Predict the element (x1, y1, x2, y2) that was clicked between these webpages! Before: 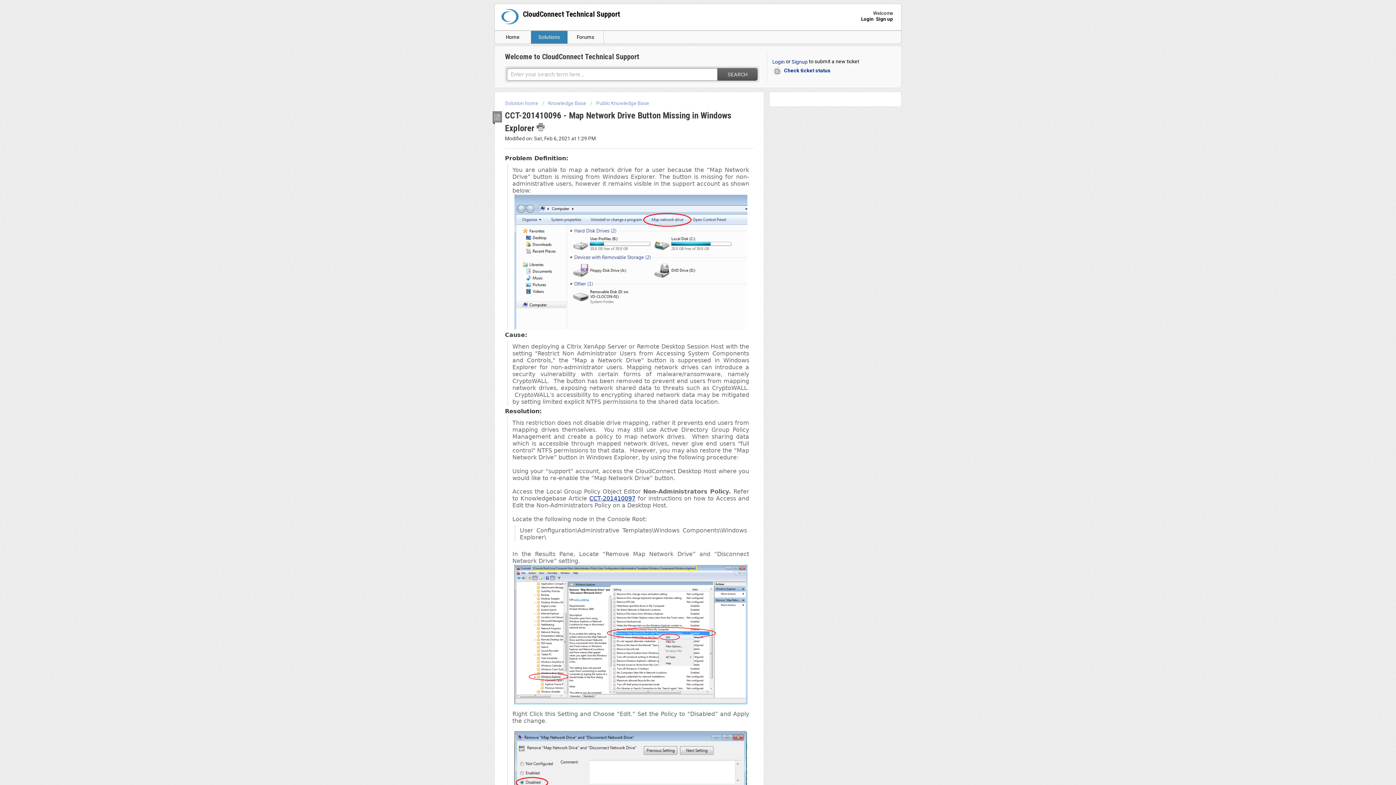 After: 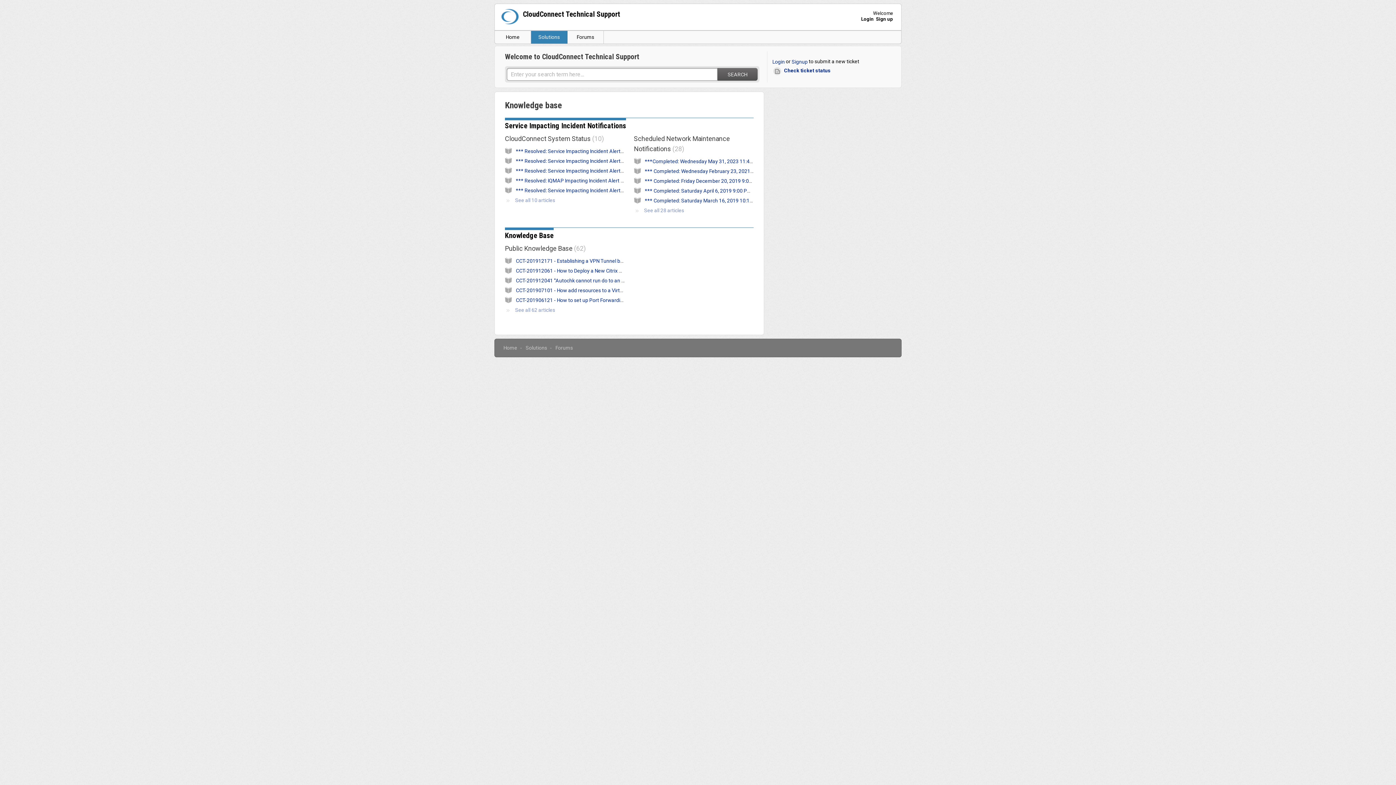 Action: label: Solutions bbox: (531, 30, 567, 43)